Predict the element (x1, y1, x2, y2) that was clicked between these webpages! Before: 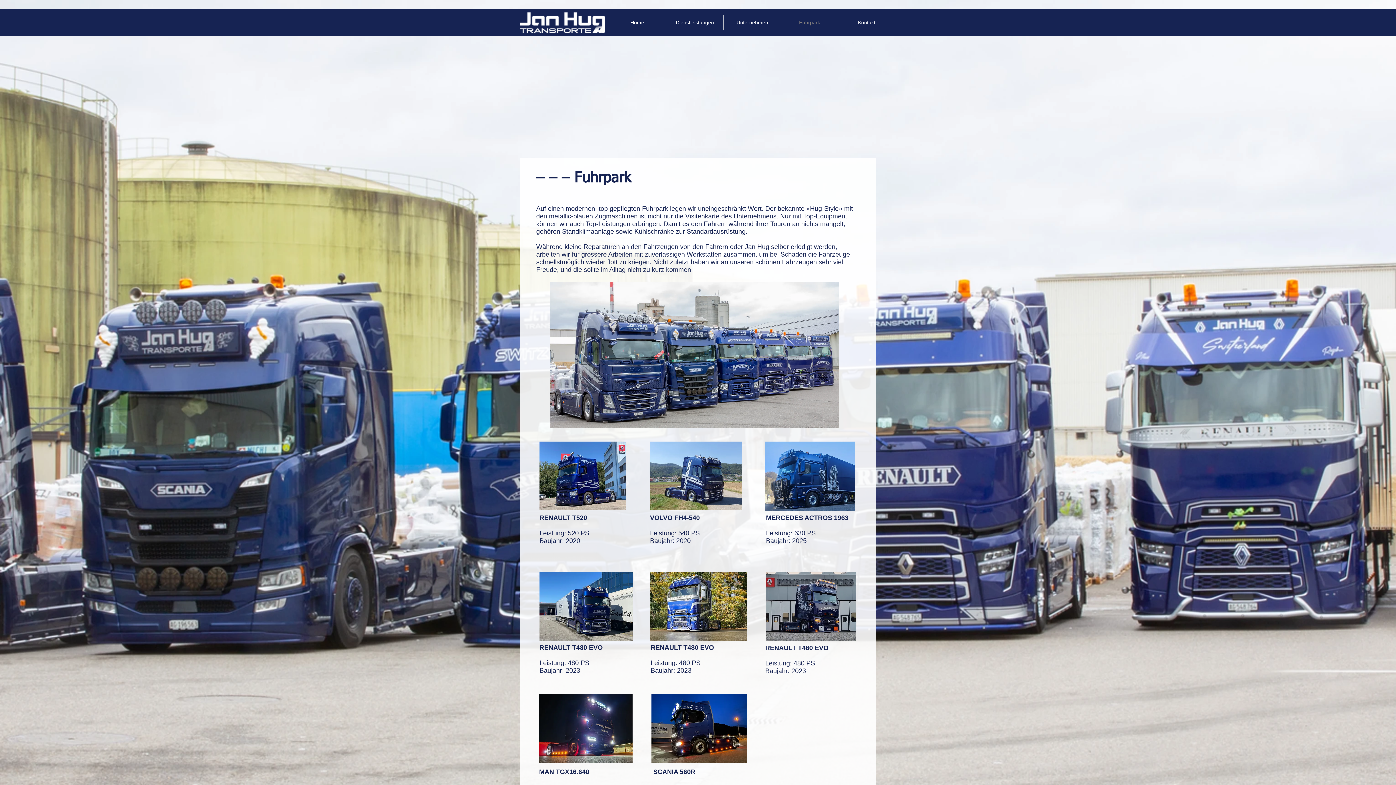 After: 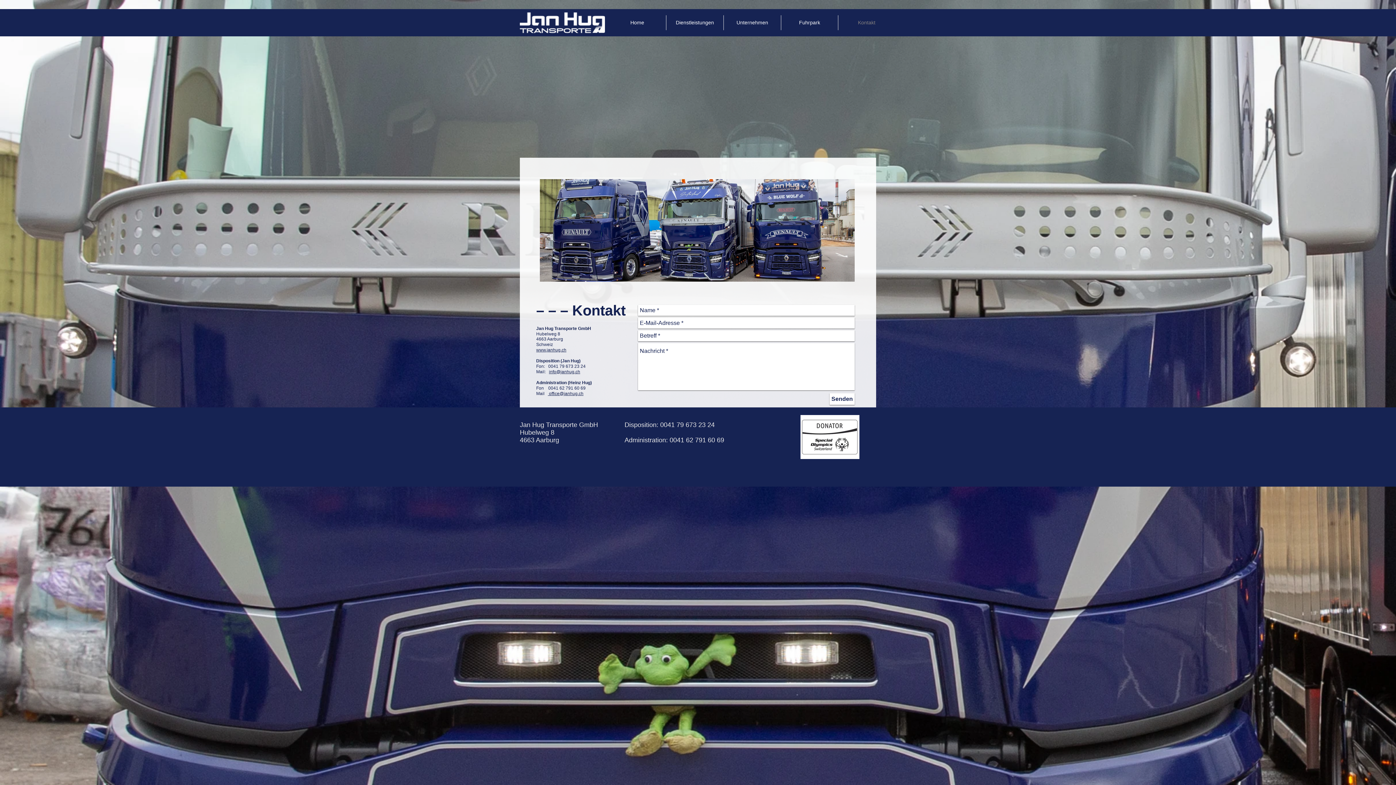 Action: label: Kontakt bbox: (838, 15, 895, 30)